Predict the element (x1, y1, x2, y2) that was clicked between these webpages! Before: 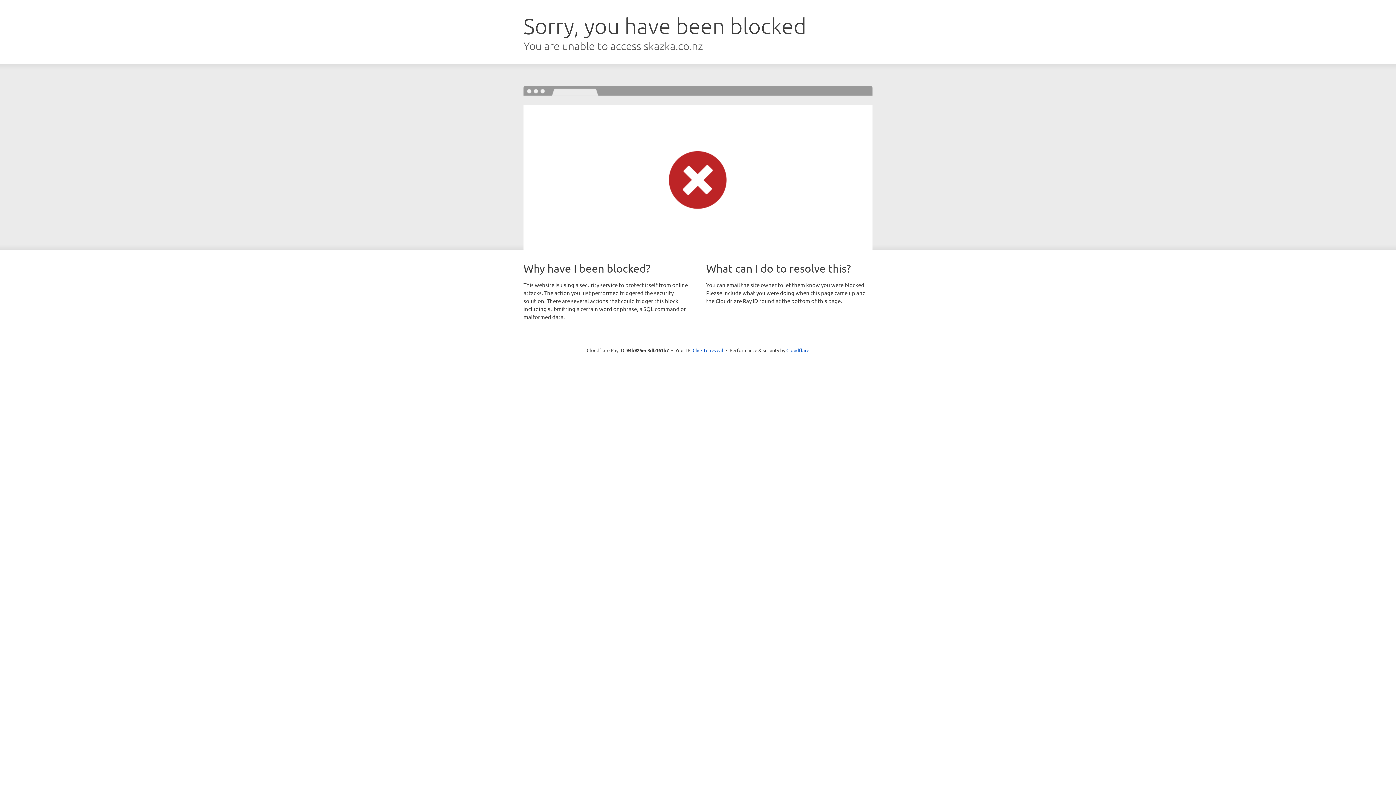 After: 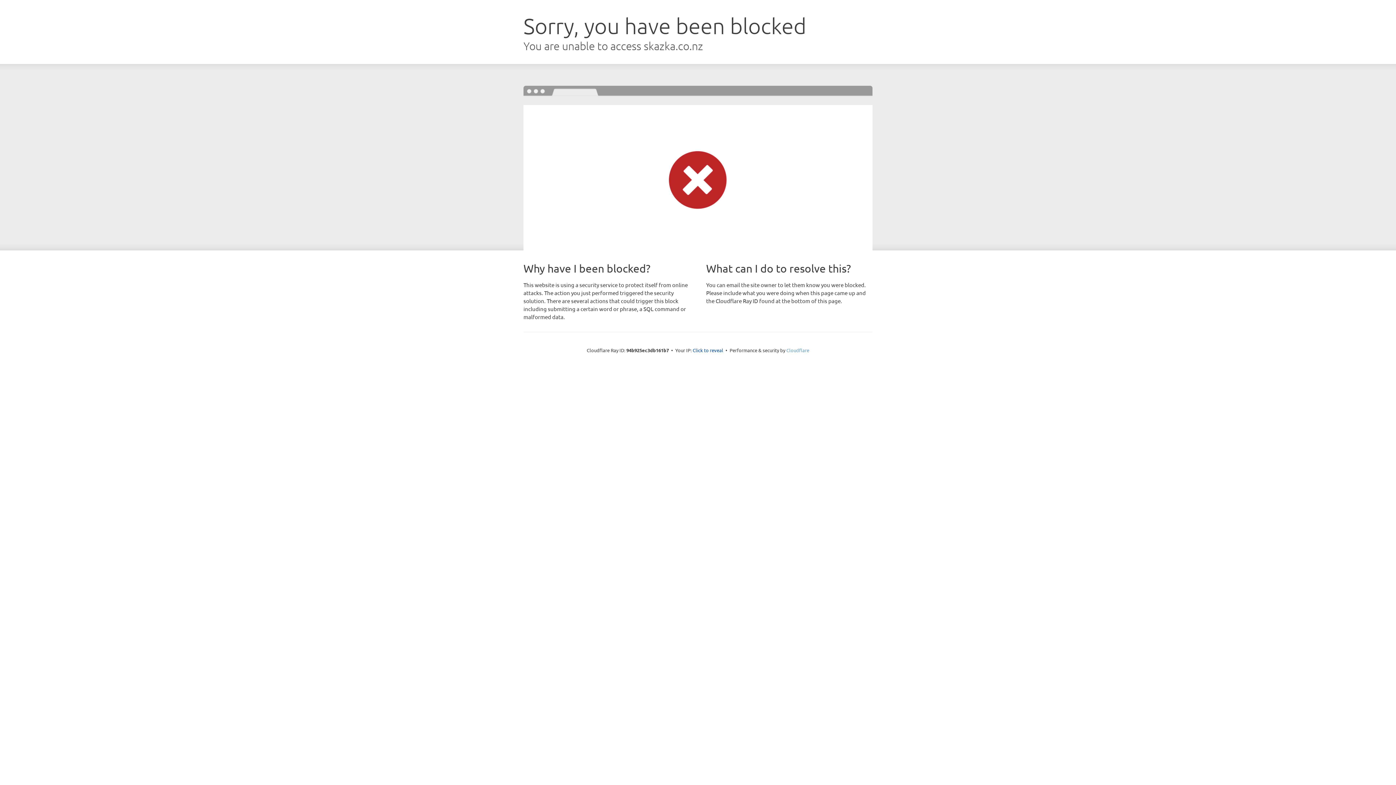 Action: label: Cloudflare bbox: (786, 347, 809, 353)